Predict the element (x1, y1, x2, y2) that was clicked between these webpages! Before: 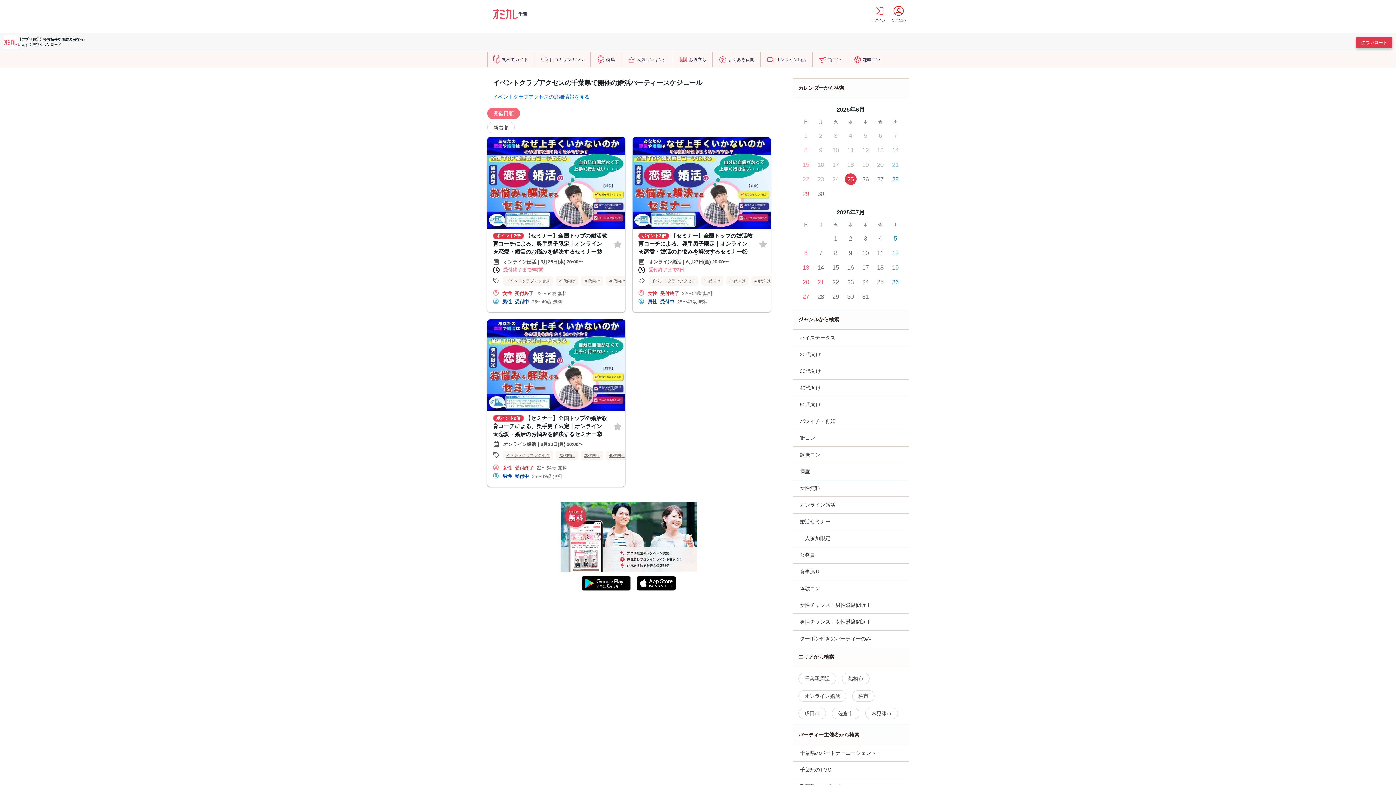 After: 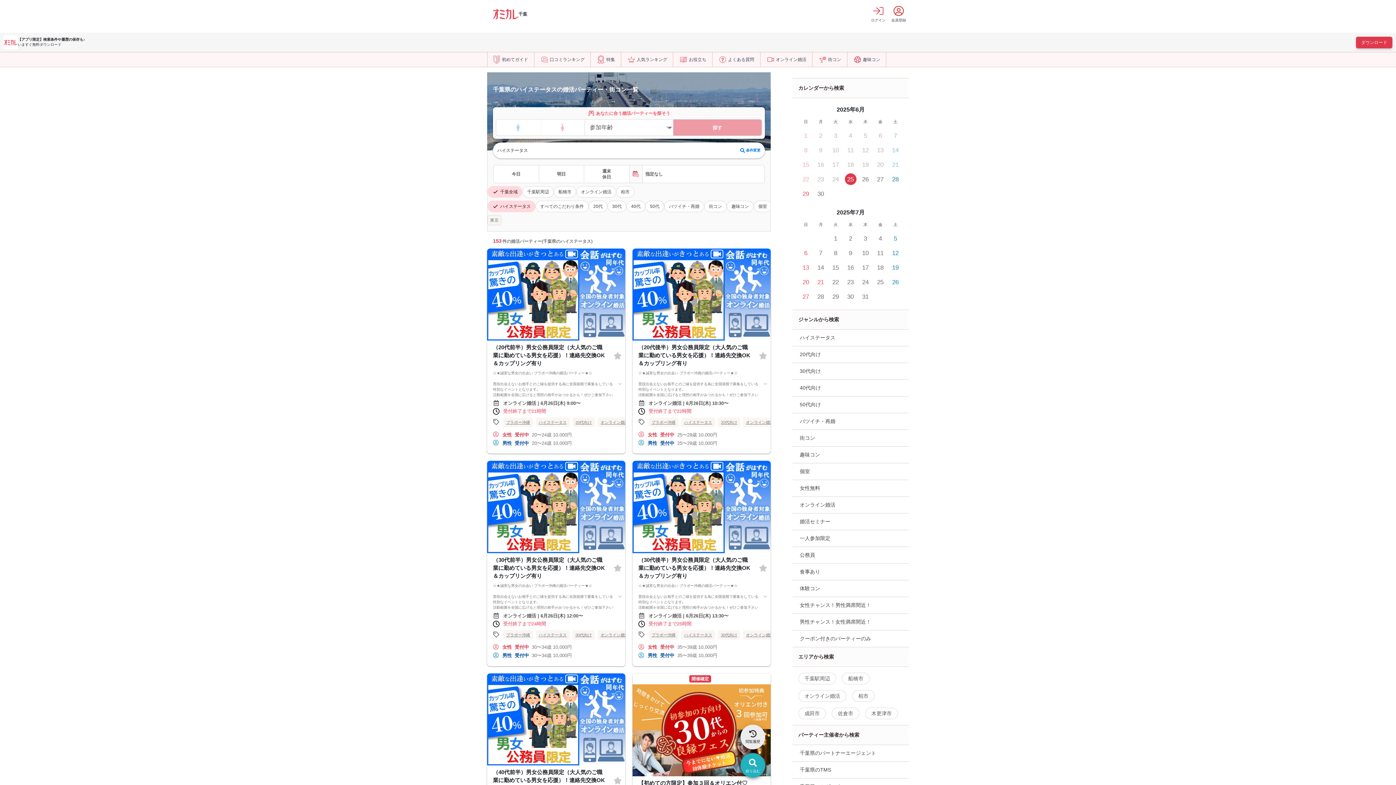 Action: bbox: (792, 329, 909, 346) label: ハイステータス